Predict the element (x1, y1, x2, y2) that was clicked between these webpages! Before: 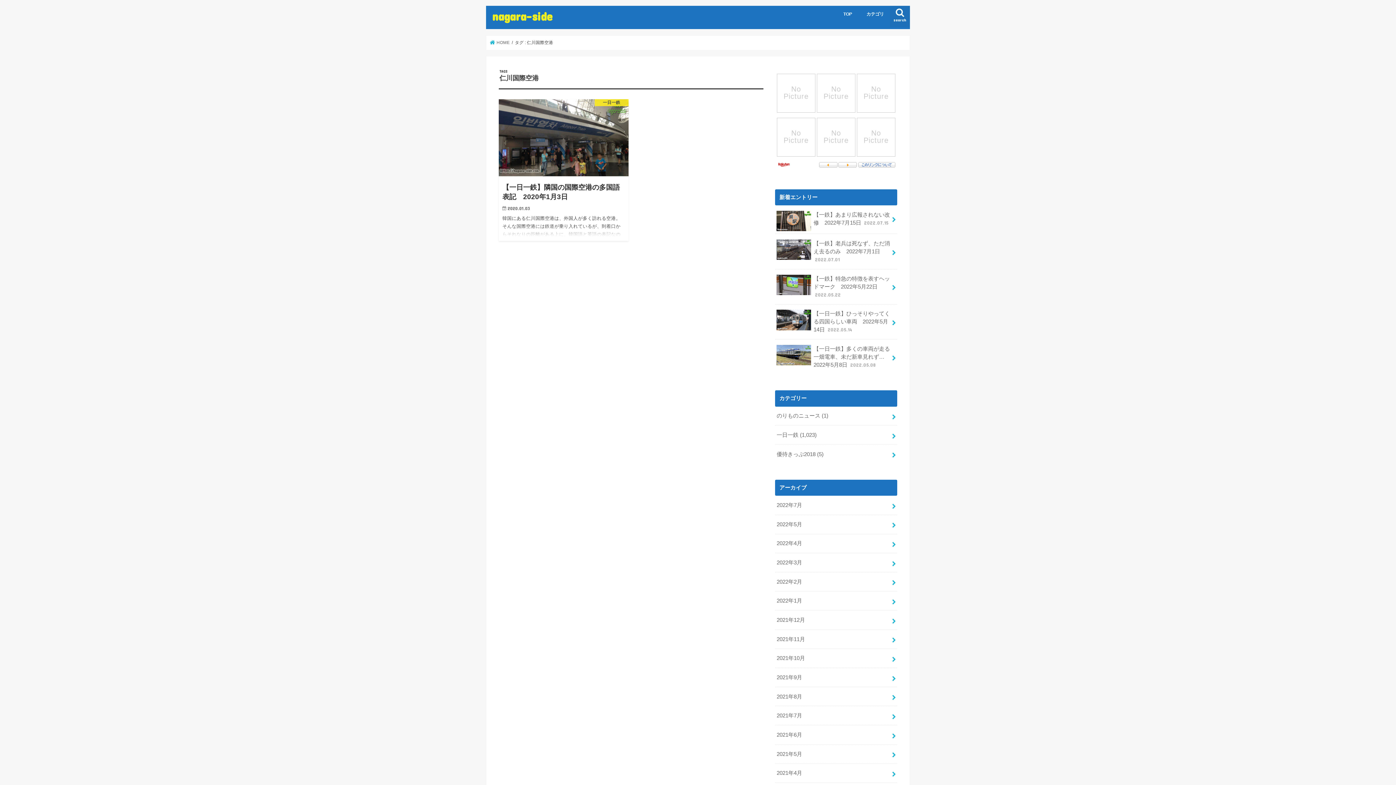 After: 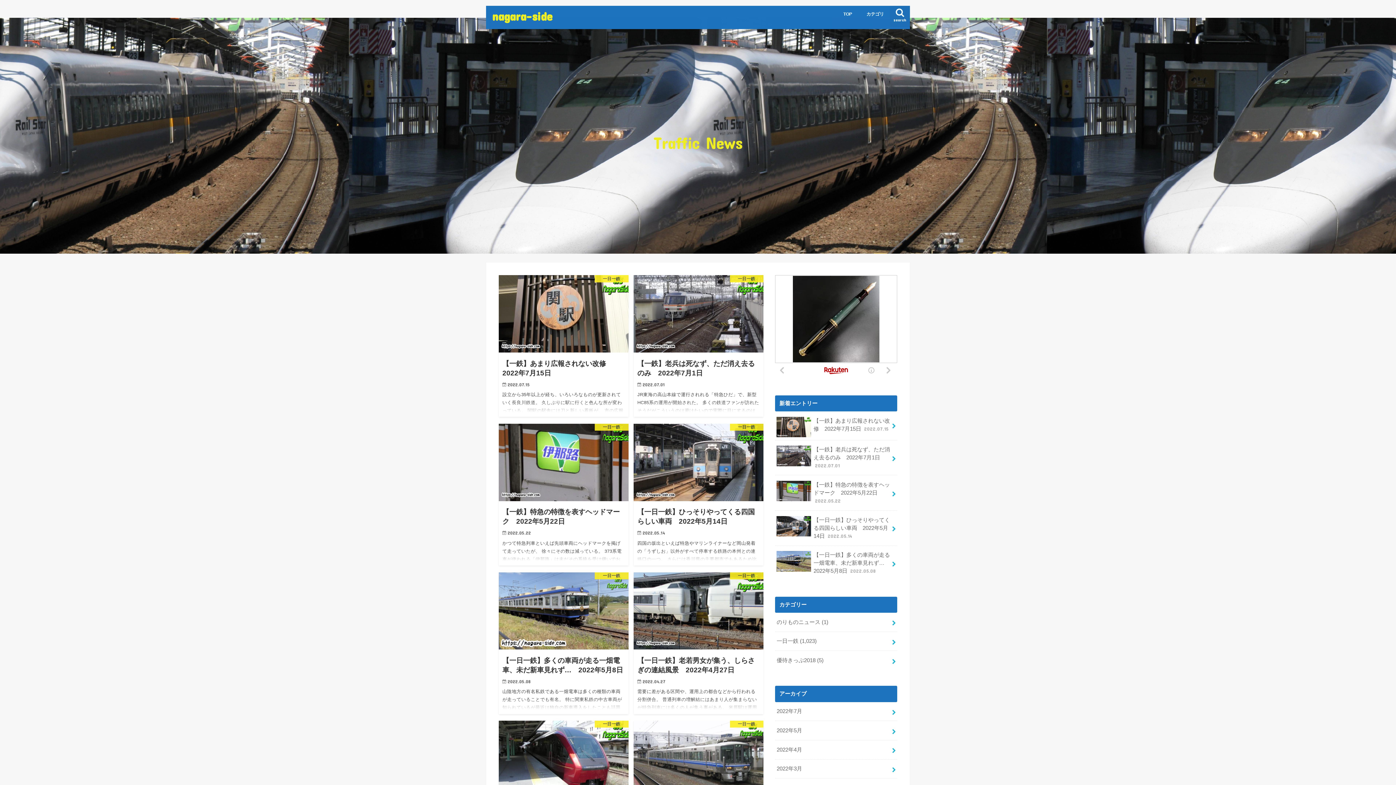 Action: bbox: (490, 40, 509, 44) label:  HOME